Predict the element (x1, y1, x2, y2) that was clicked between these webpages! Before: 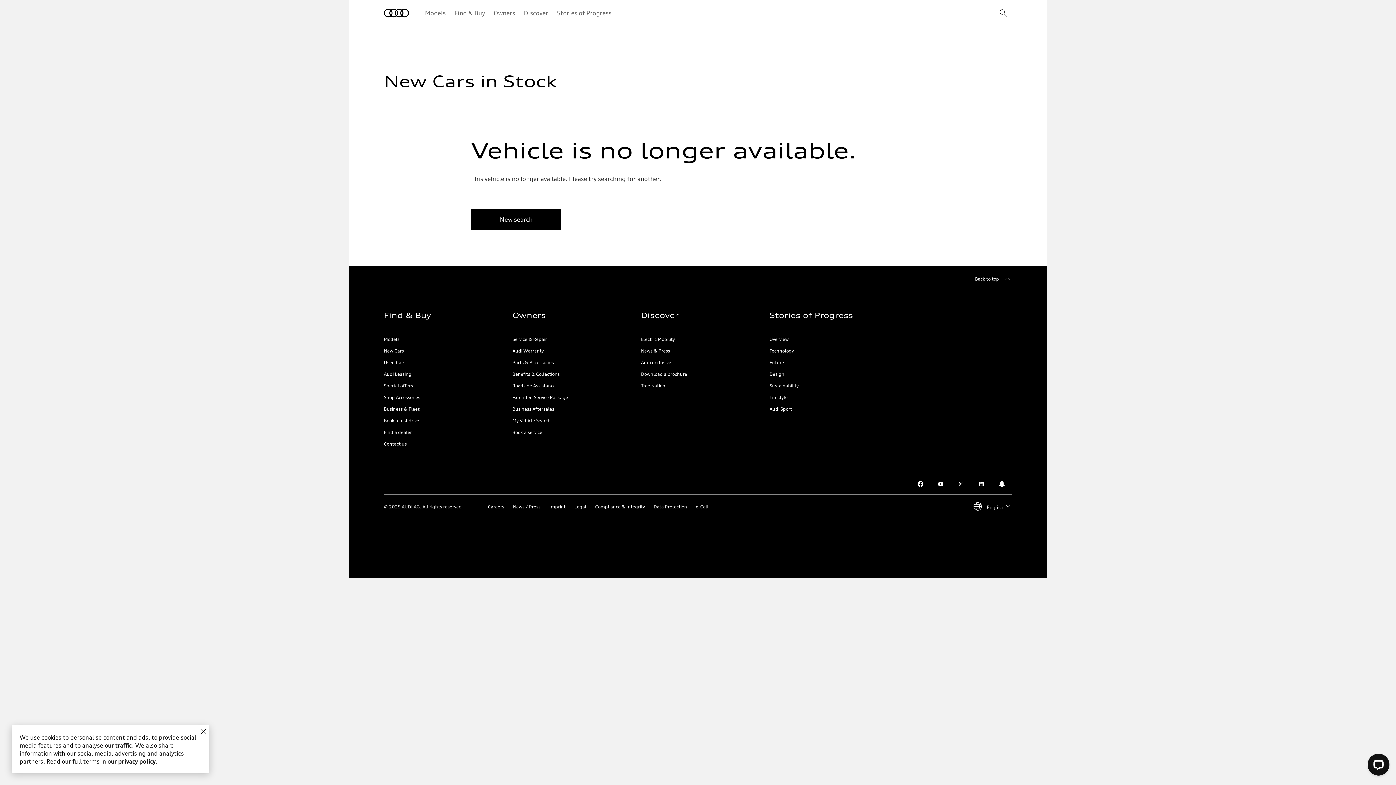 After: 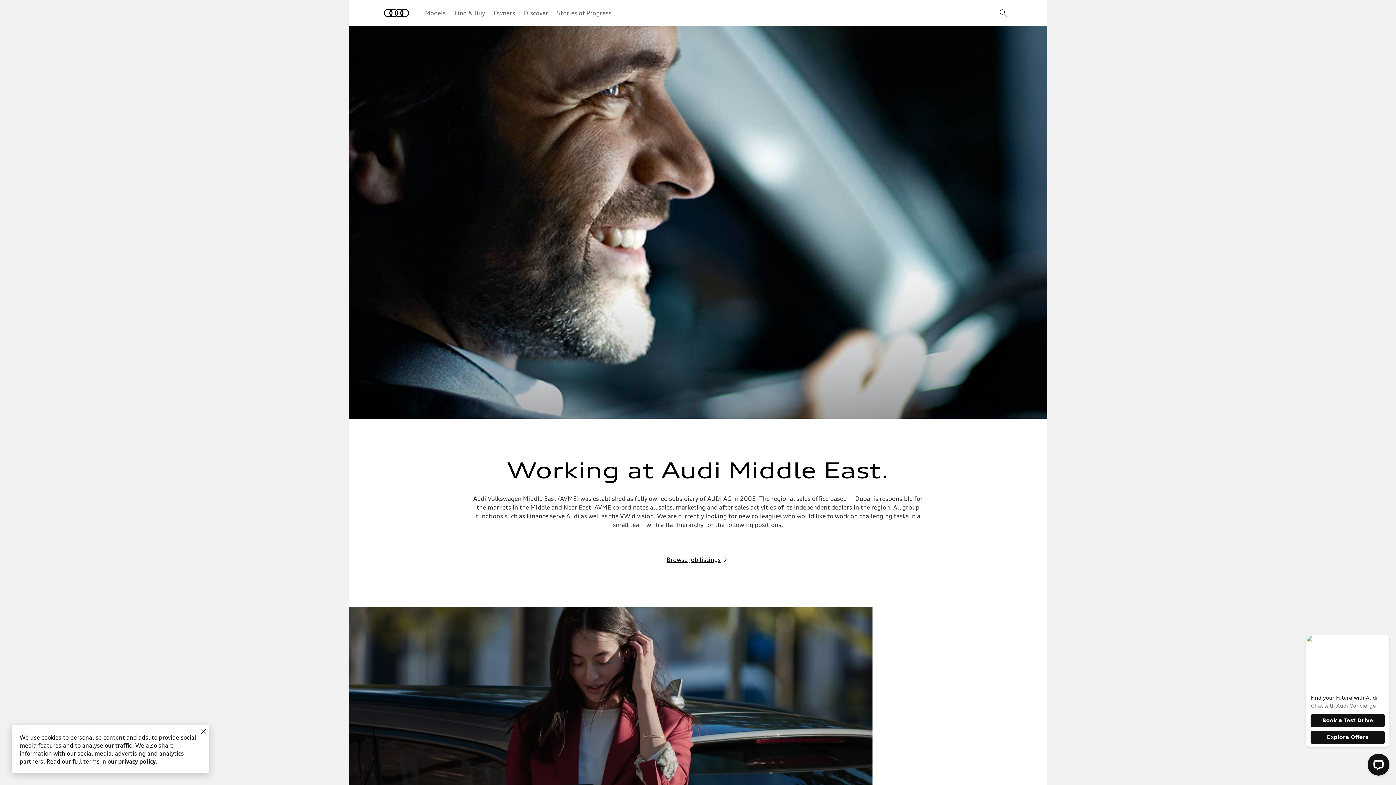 Action: bbox: (488, 503, 504, 511) label: Careers